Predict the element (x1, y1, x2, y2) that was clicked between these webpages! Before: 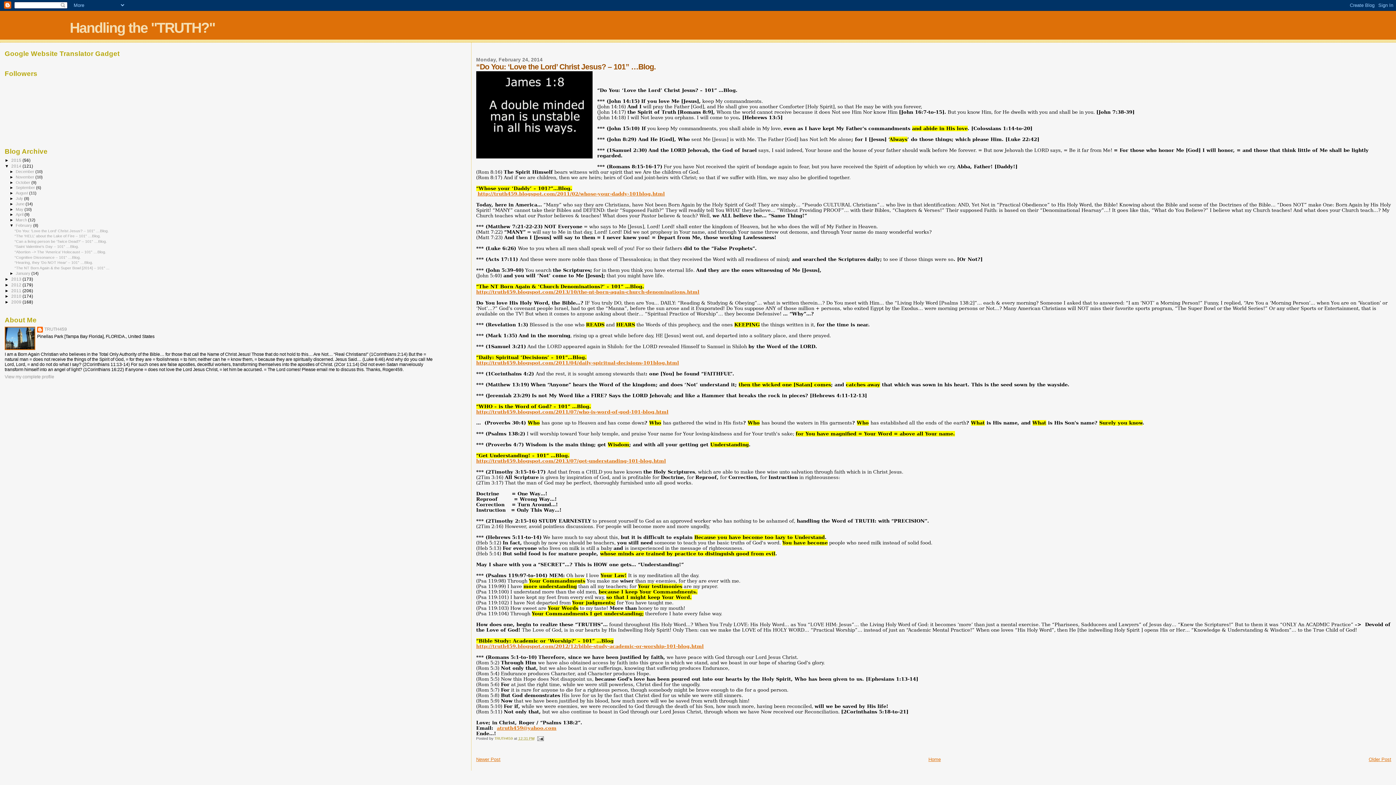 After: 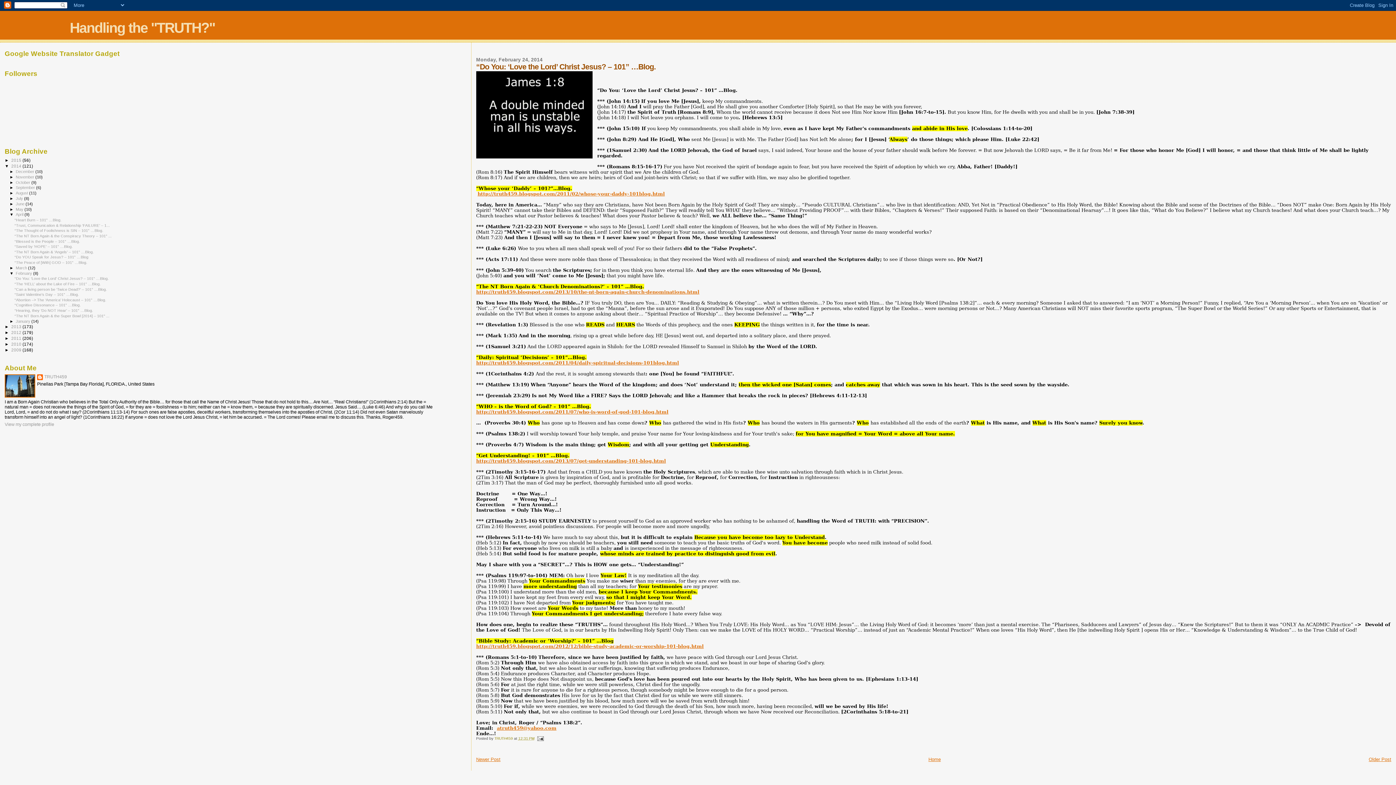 Action: label: ►   bbox: (9, 212, 15, 216)